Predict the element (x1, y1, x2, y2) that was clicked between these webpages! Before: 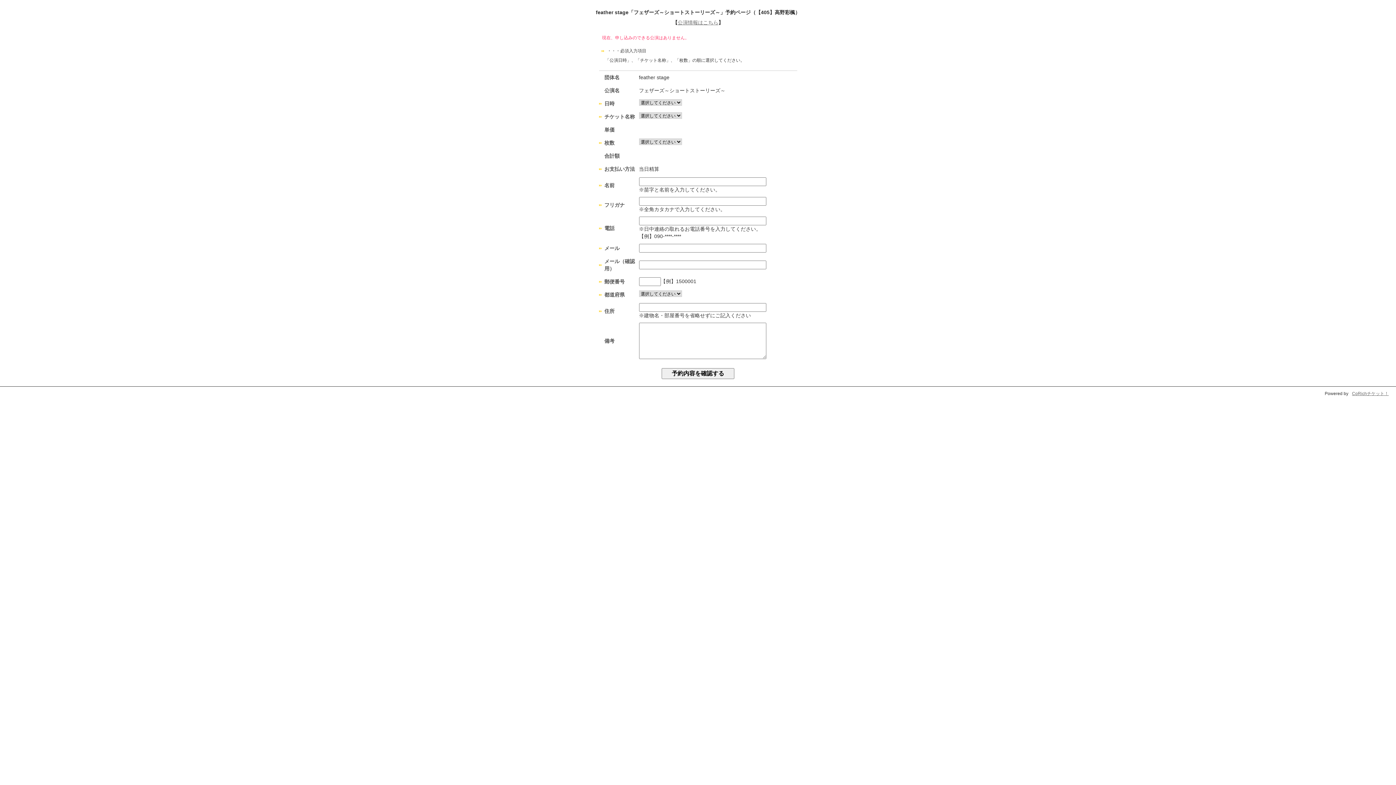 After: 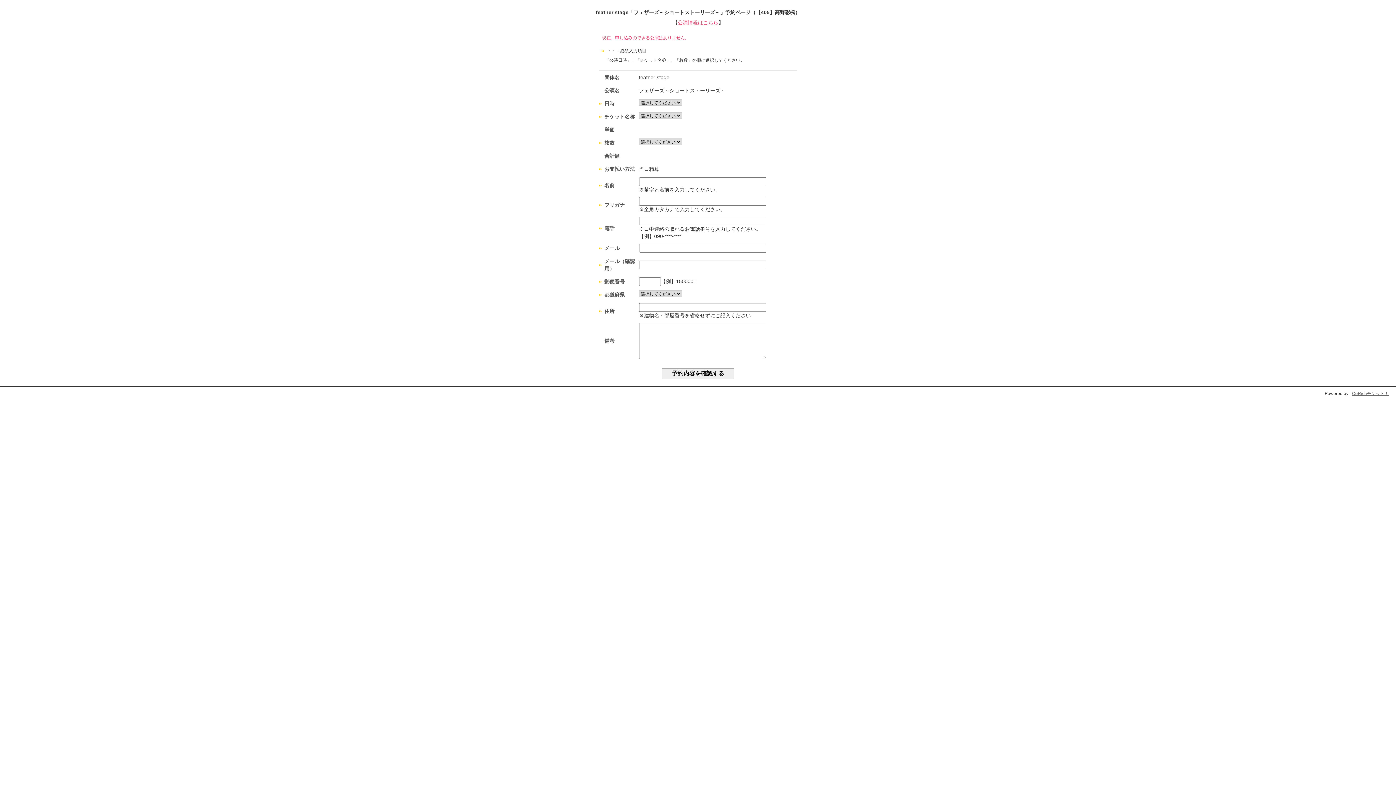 Action: label: 公演情報はこちら bbox: (677, 19, 718, 25)